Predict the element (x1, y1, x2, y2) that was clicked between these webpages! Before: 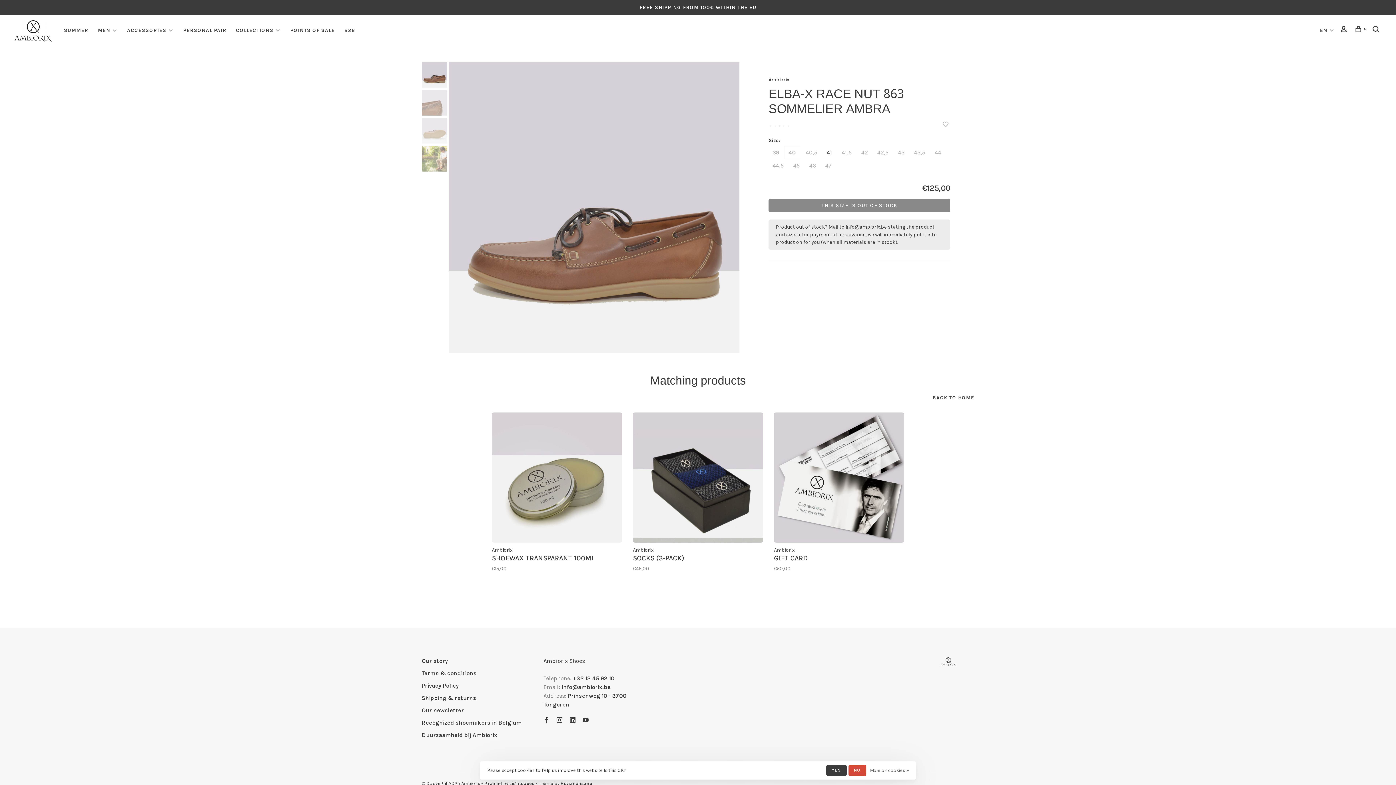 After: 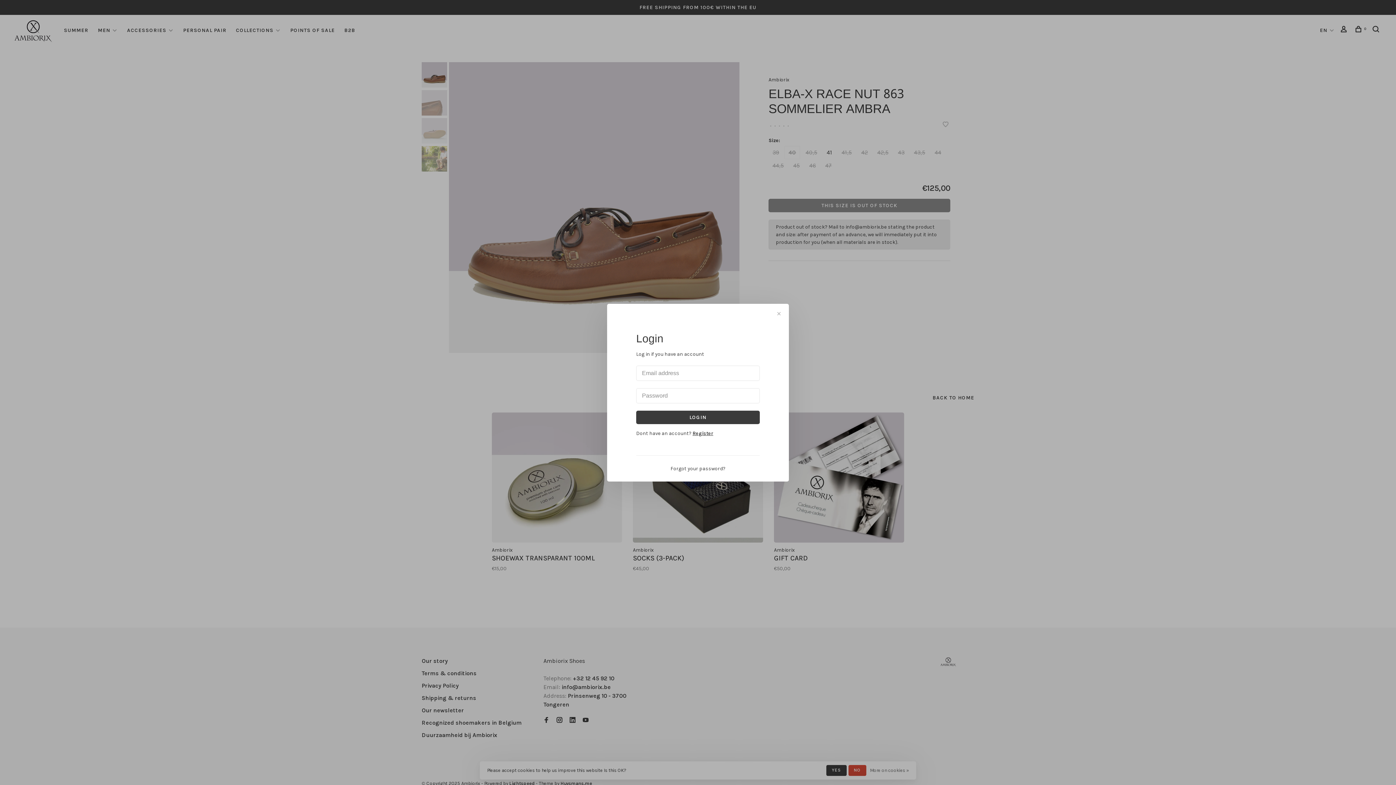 Action: bbox: (1340, 27, 1349, 33)